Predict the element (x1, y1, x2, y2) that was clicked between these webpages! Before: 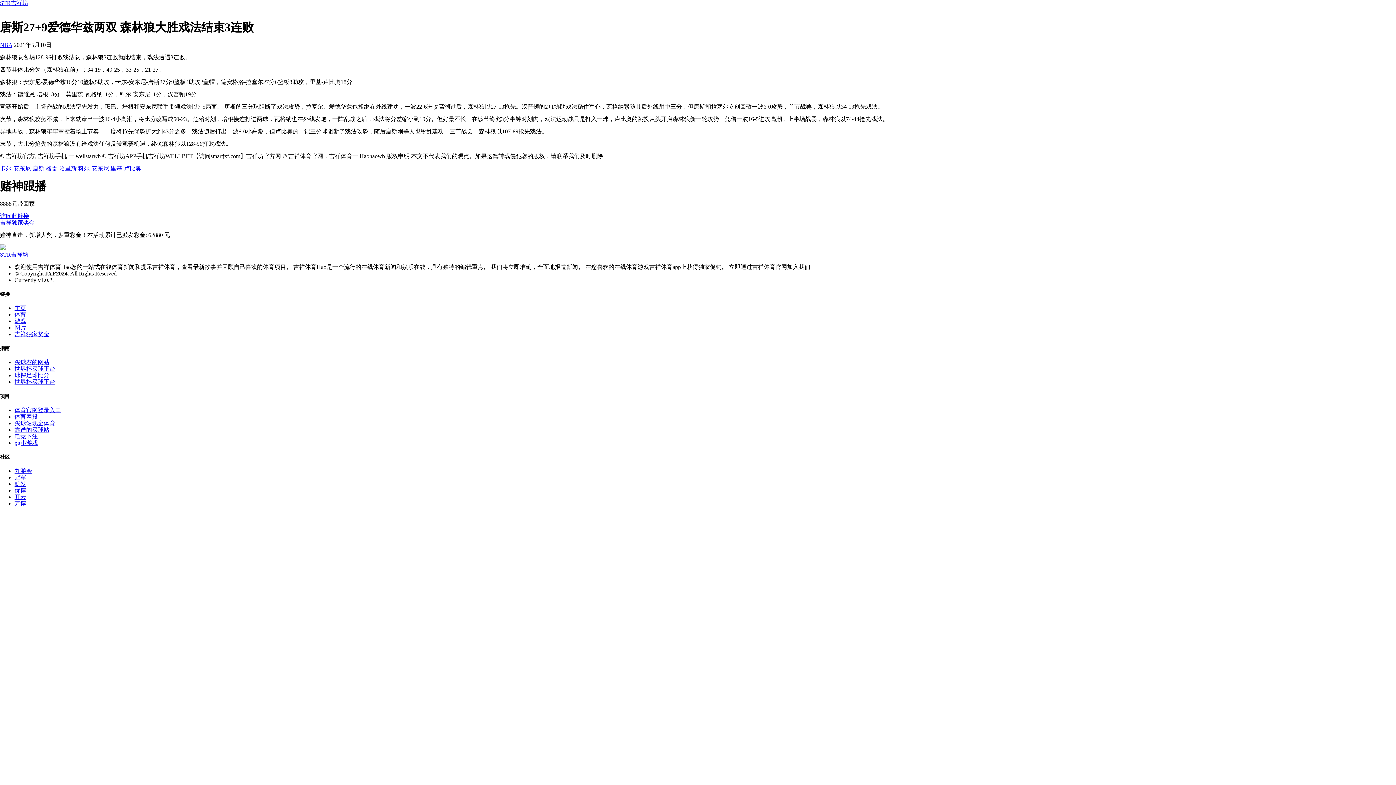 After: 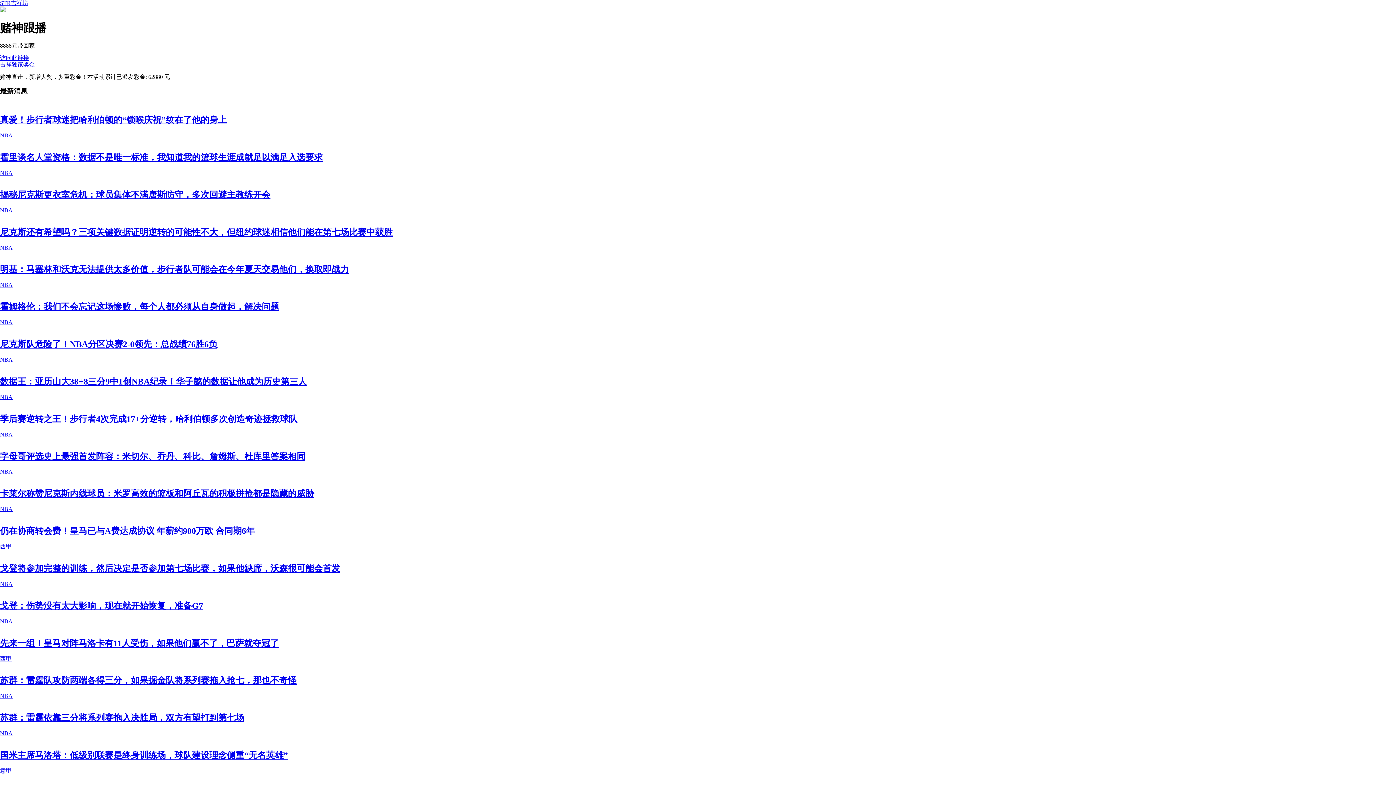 Action: bbox: (14, 305, 26, 311) label: 主页